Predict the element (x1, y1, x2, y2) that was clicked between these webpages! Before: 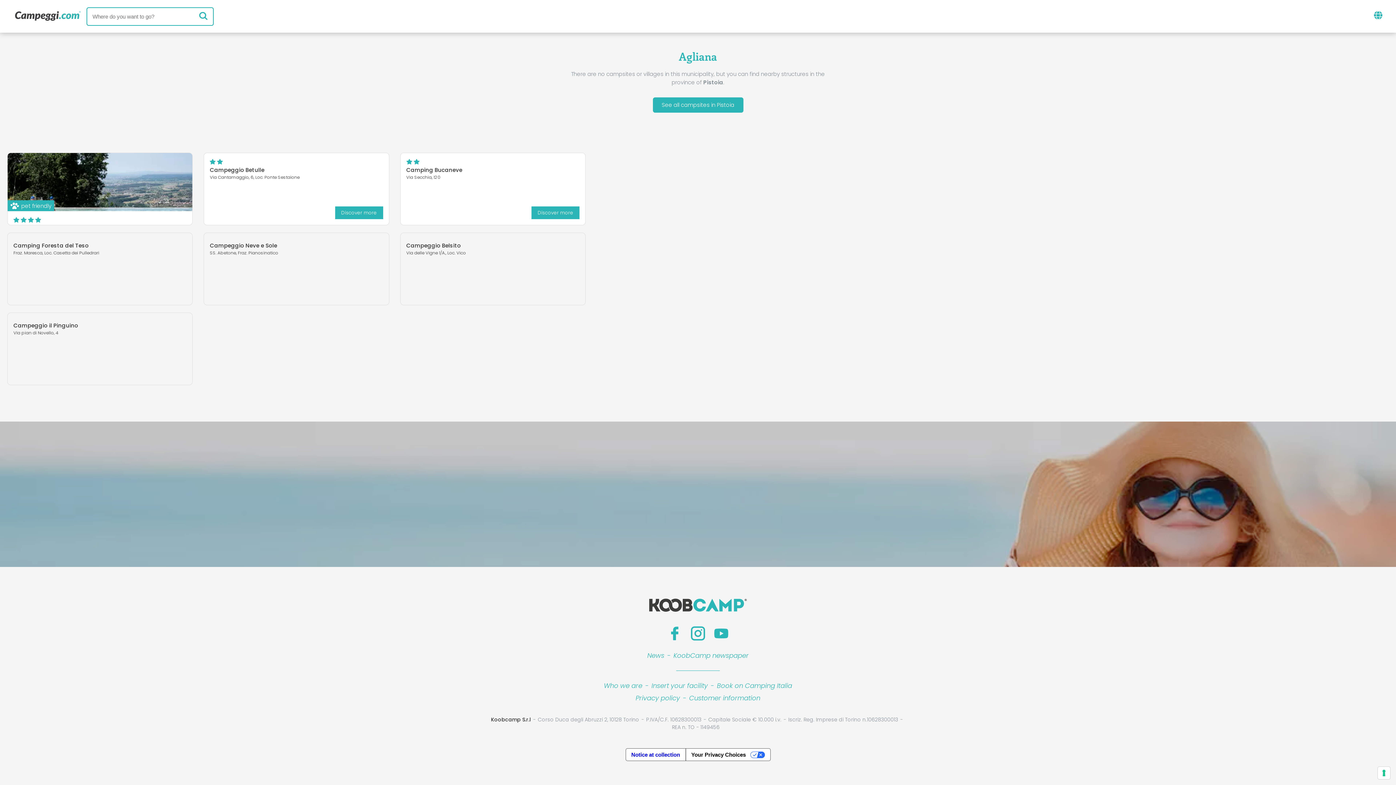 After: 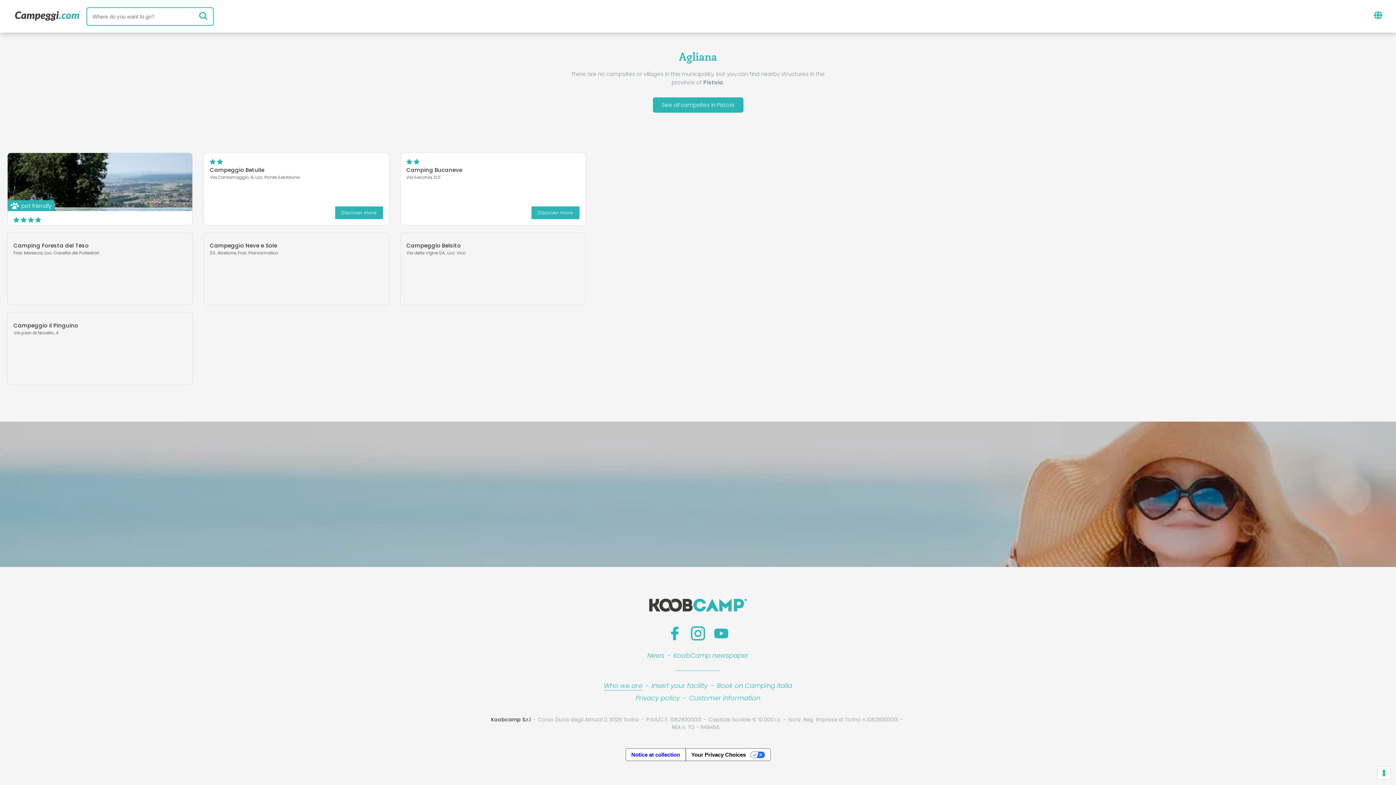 Action: bbox: (604, 679, 642, 692) label: Who we are